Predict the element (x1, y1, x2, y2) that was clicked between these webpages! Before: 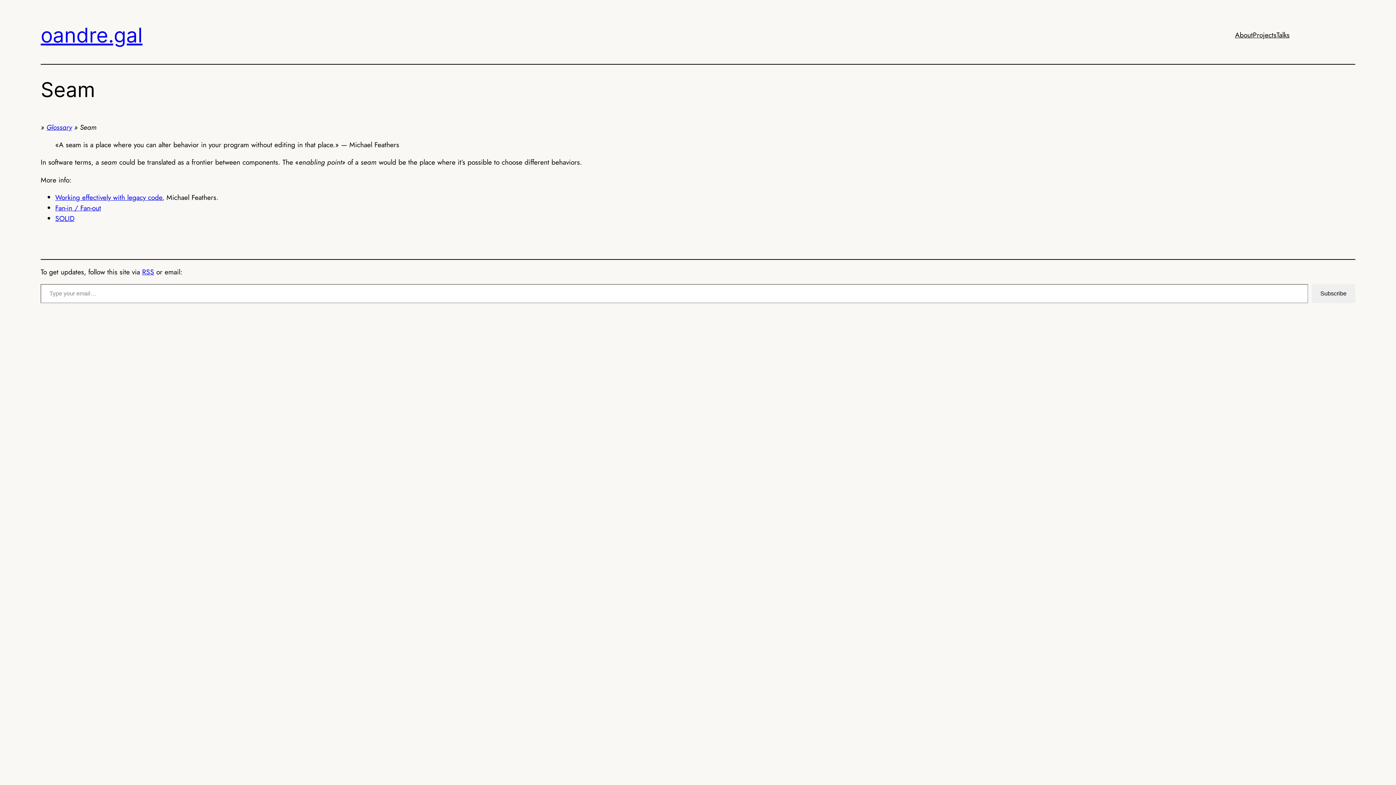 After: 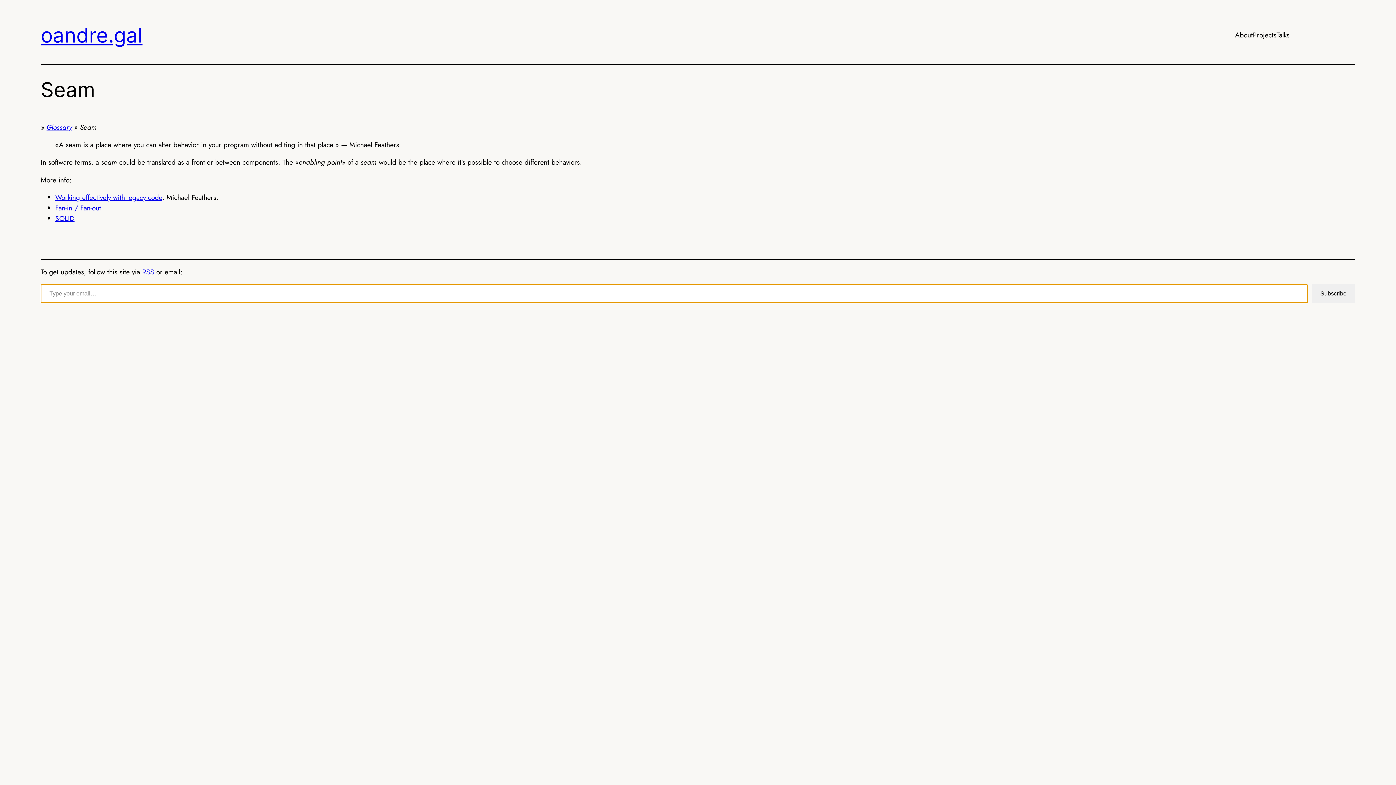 Action: label: Subscribe bbox: (1312, 284, 1355, 303)